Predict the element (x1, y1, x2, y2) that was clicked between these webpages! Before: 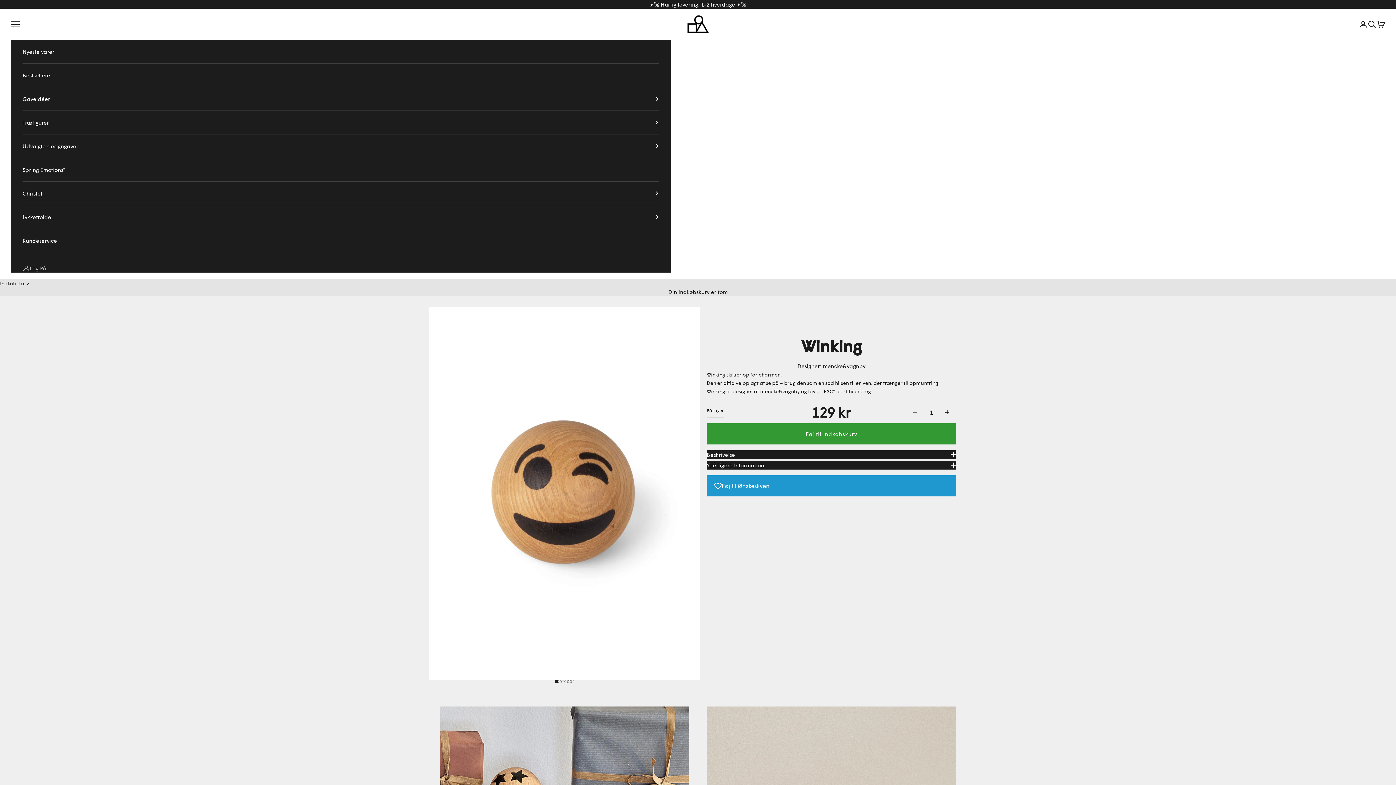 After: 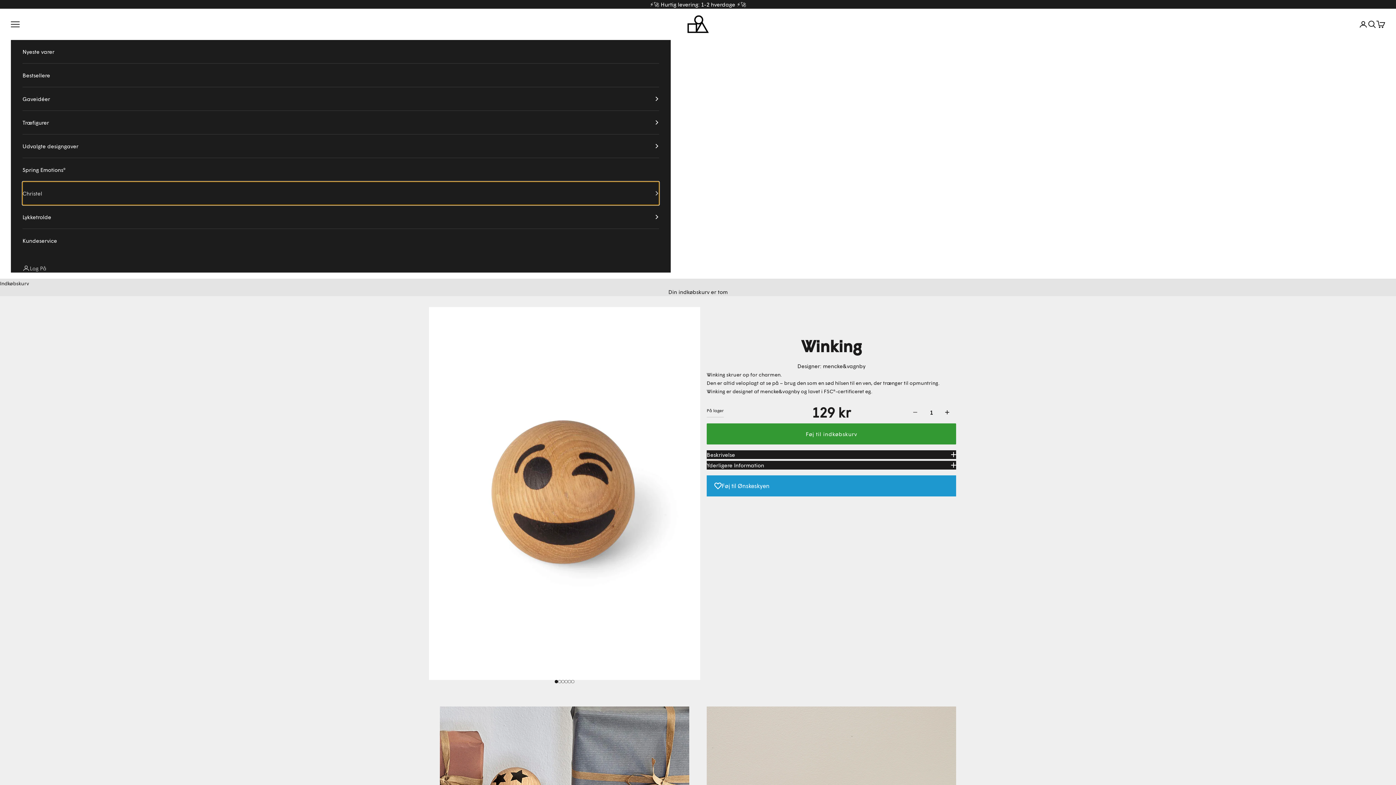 Action: bbox: (22, 181, 659, 205) label: Christel